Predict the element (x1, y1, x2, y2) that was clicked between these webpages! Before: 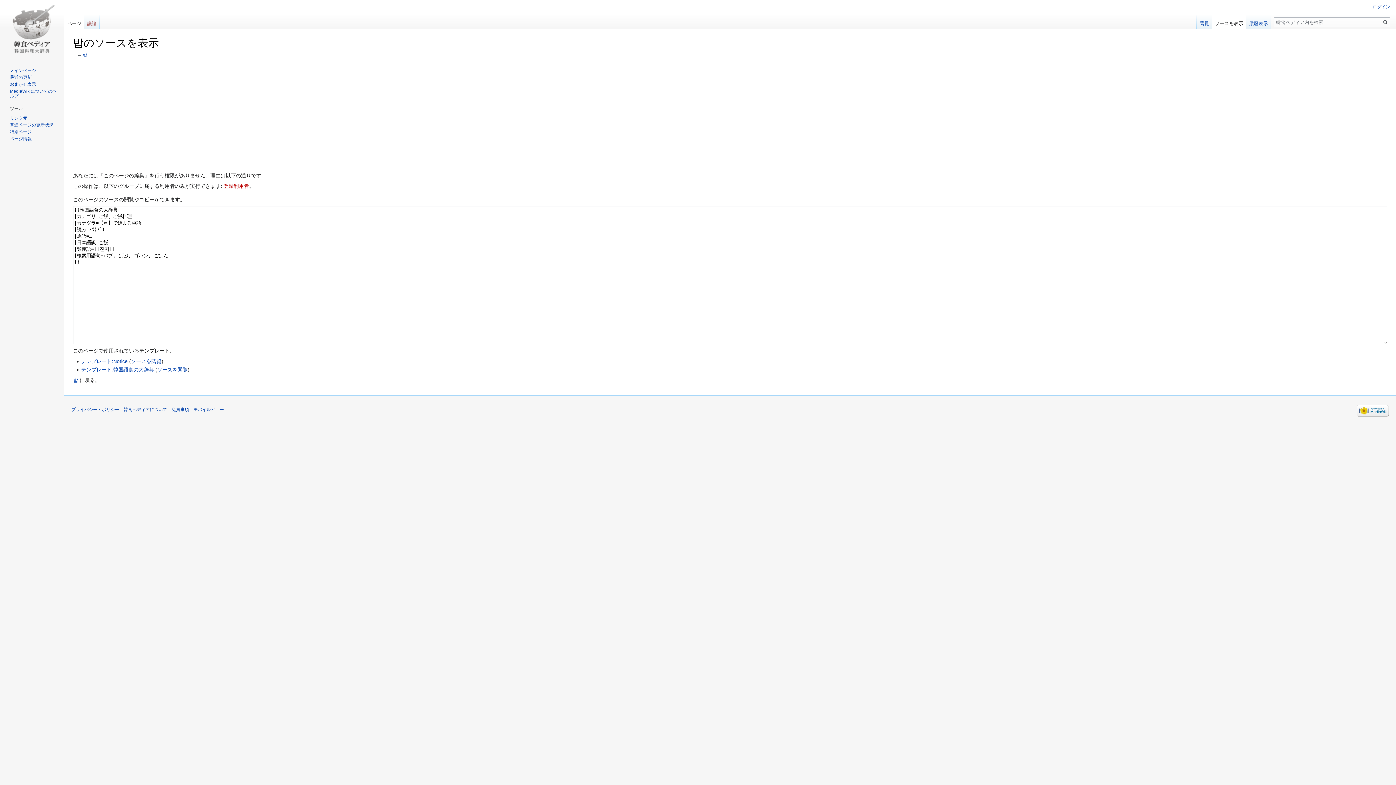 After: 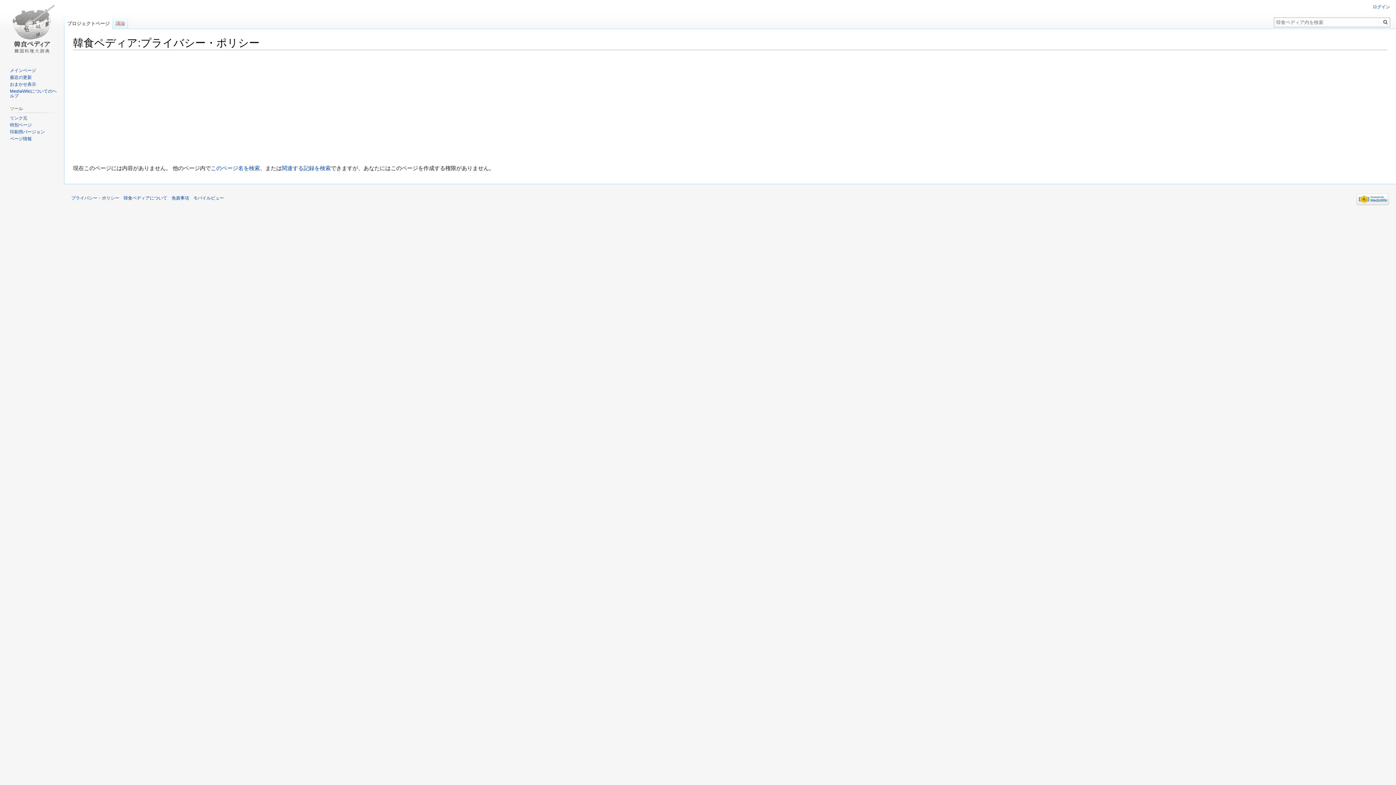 Action: bbox: (71, 407, 119, 412) label: プライバシー・ポリシー